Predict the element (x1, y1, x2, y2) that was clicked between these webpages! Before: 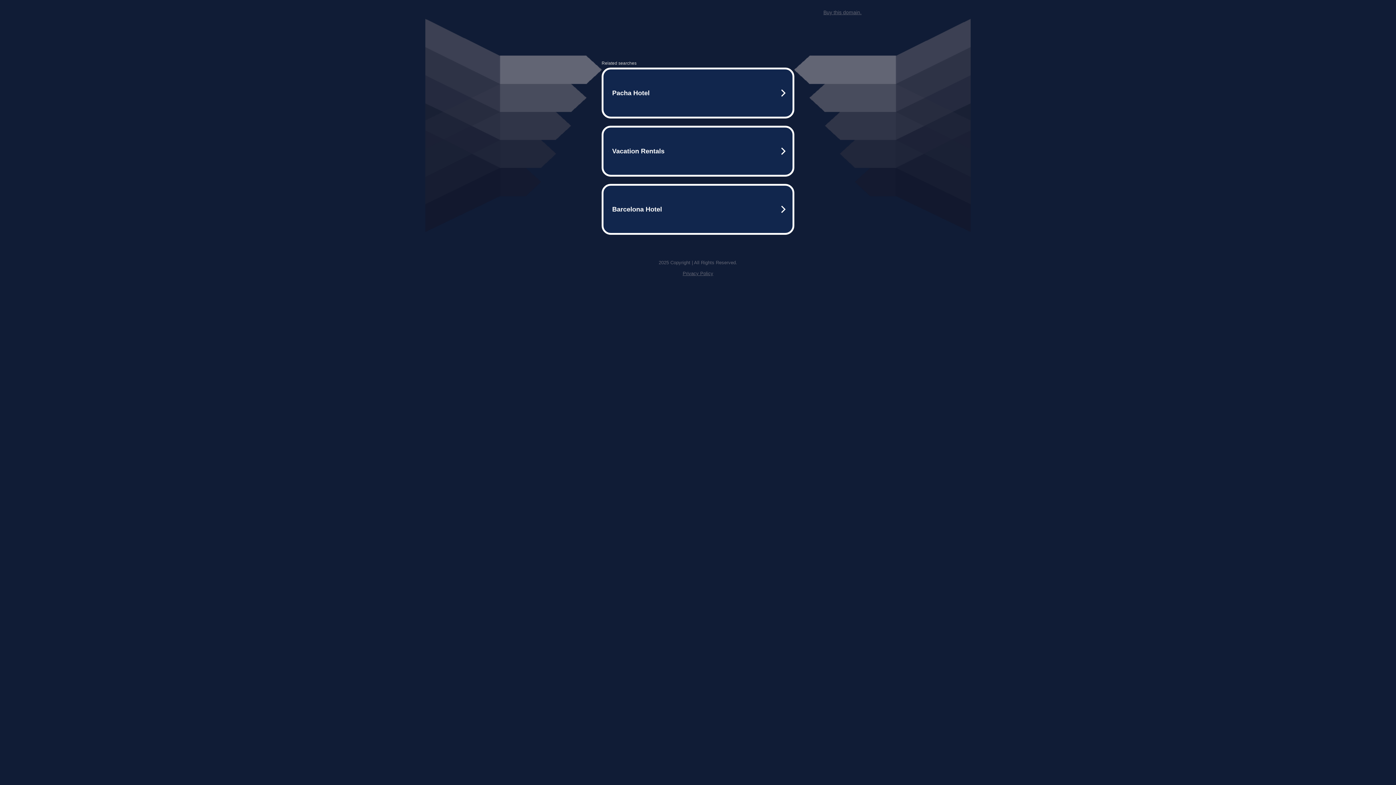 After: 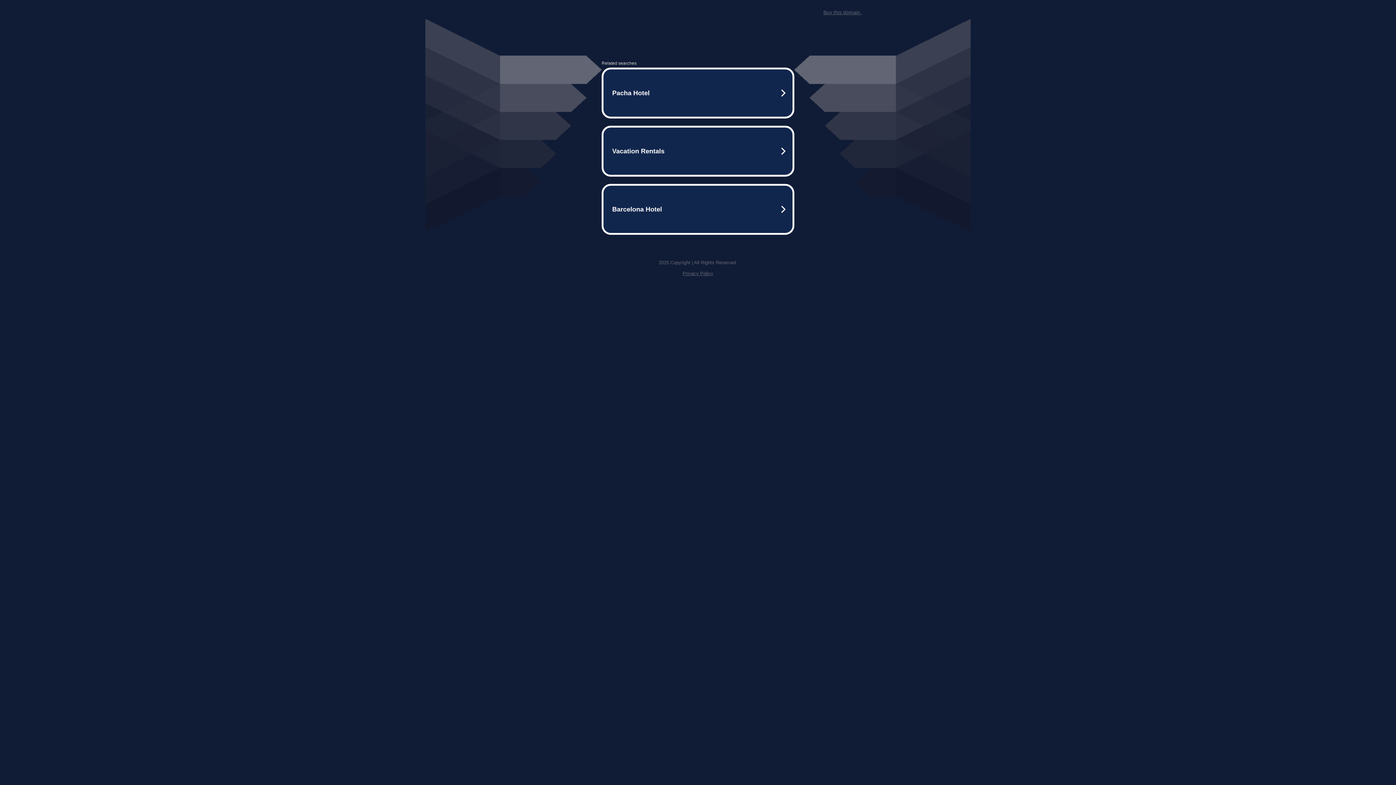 Action: label: Buy this domain. bbox: (823, 9, 861, 15)